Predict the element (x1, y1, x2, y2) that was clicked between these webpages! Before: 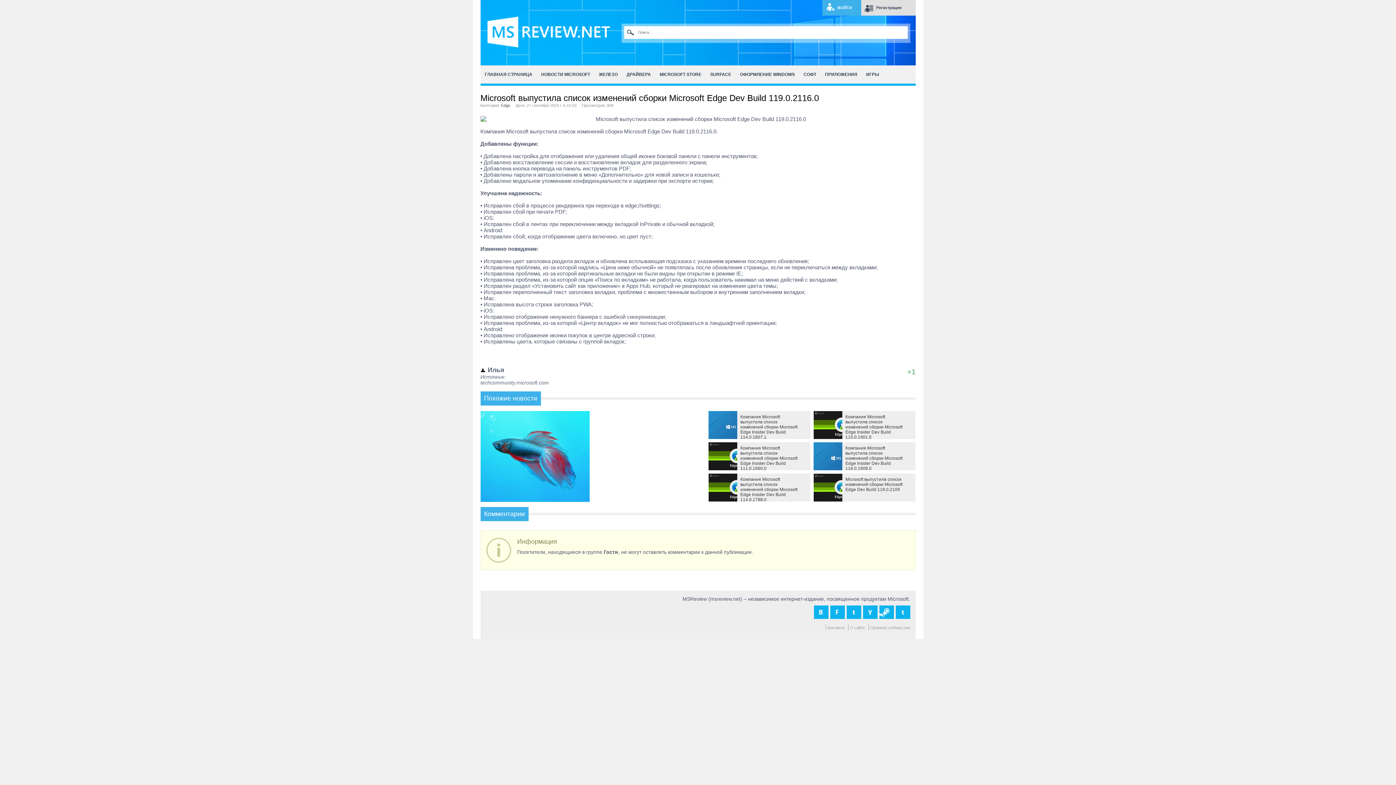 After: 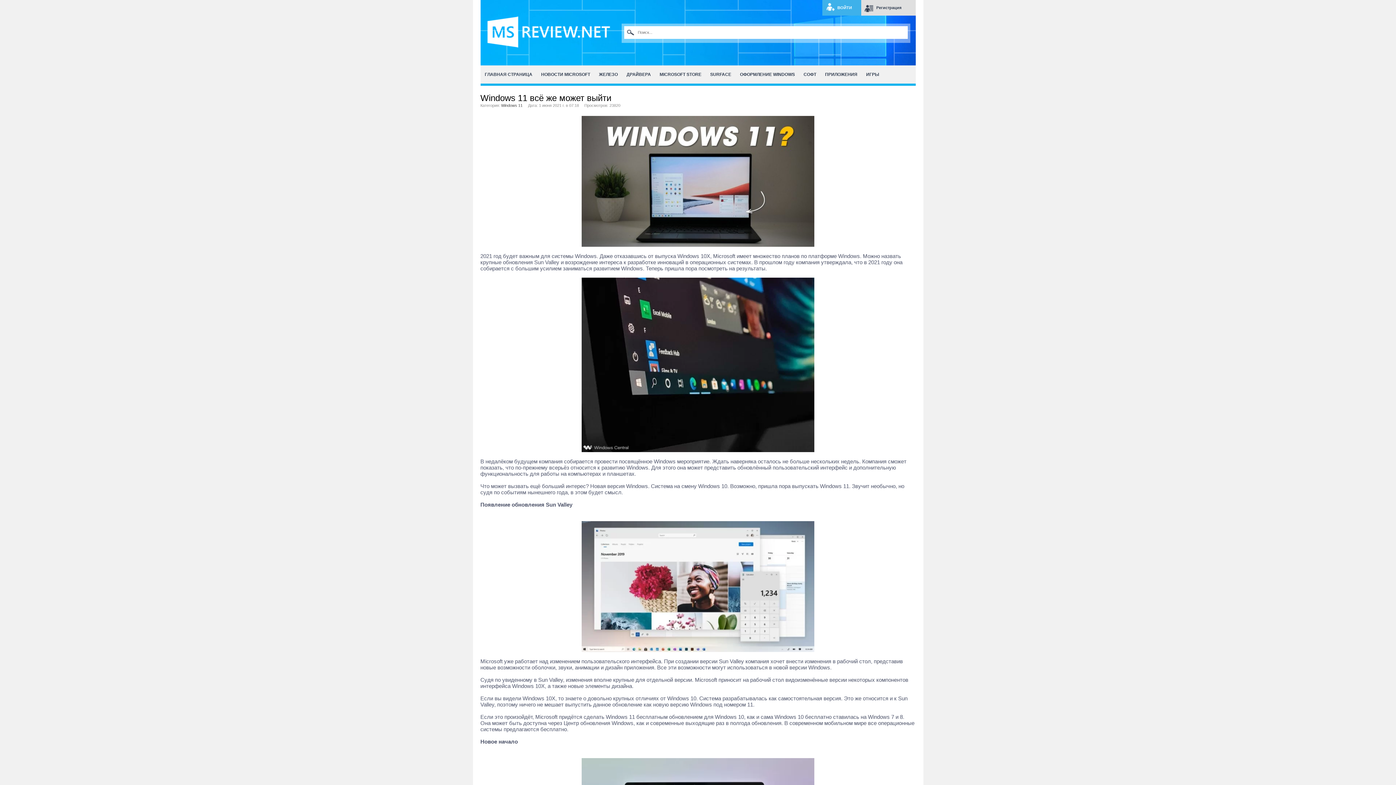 Action: bbox: (480, 497, 589, 503)